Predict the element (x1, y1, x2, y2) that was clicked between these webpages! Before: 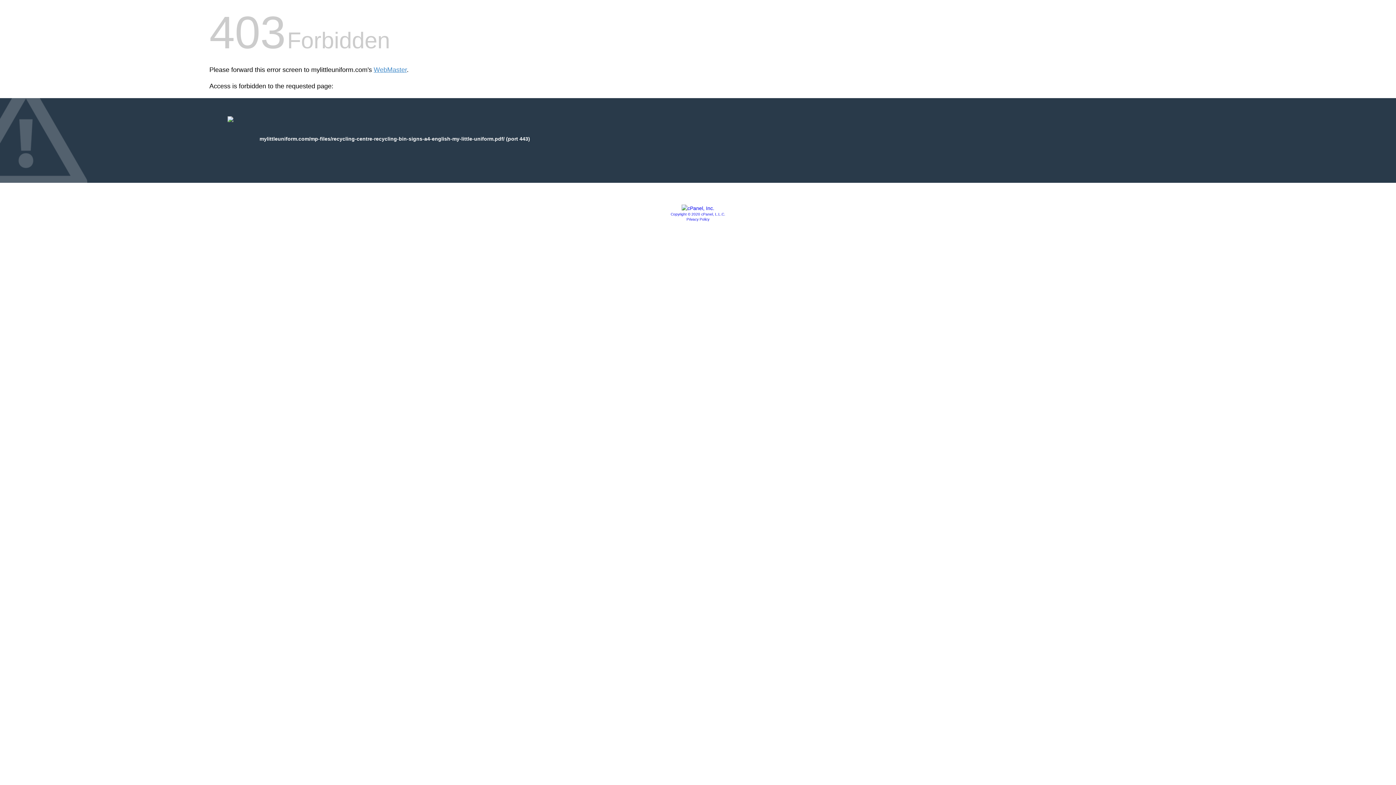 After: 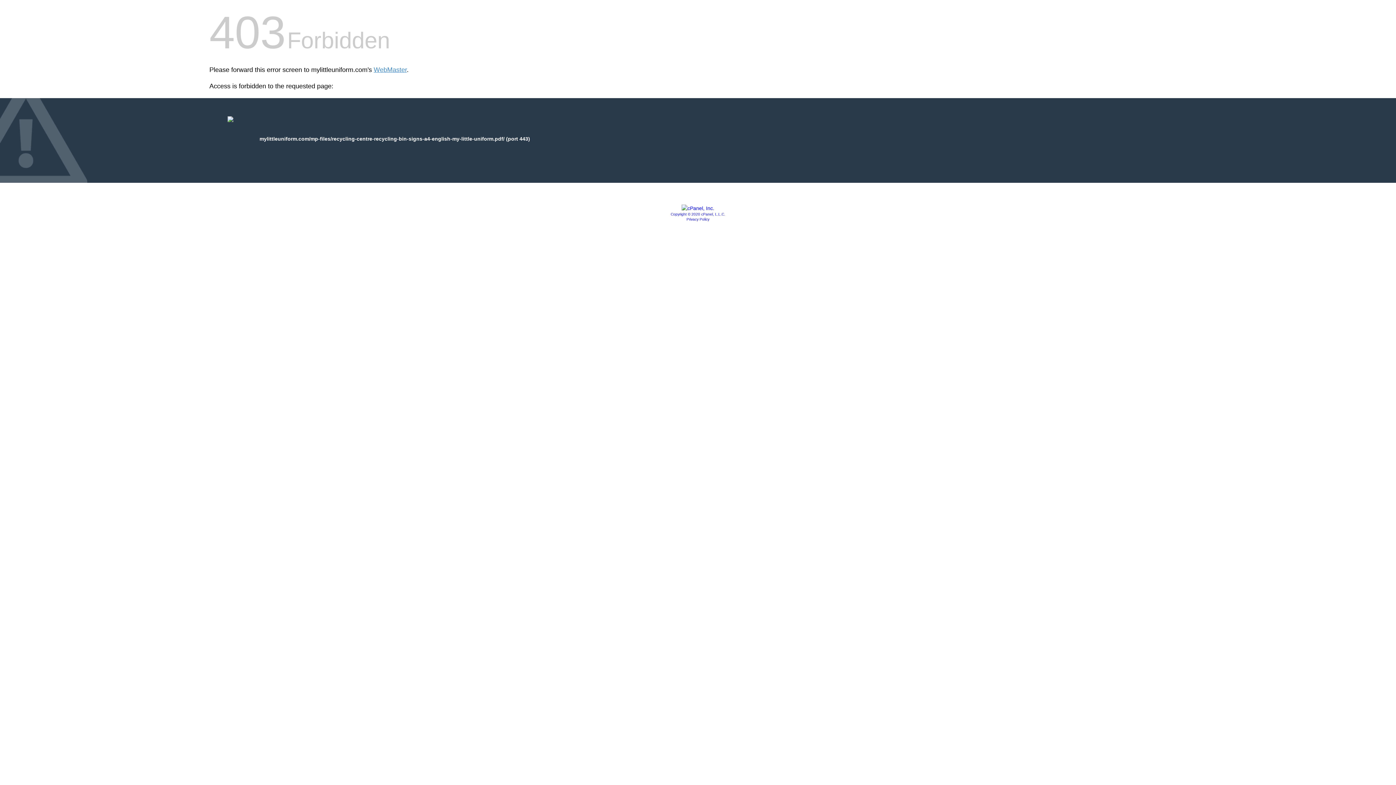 Action: bbox: (670, 212, 725, 216) label: Copyright © 2020 cPanel, L.L.C.